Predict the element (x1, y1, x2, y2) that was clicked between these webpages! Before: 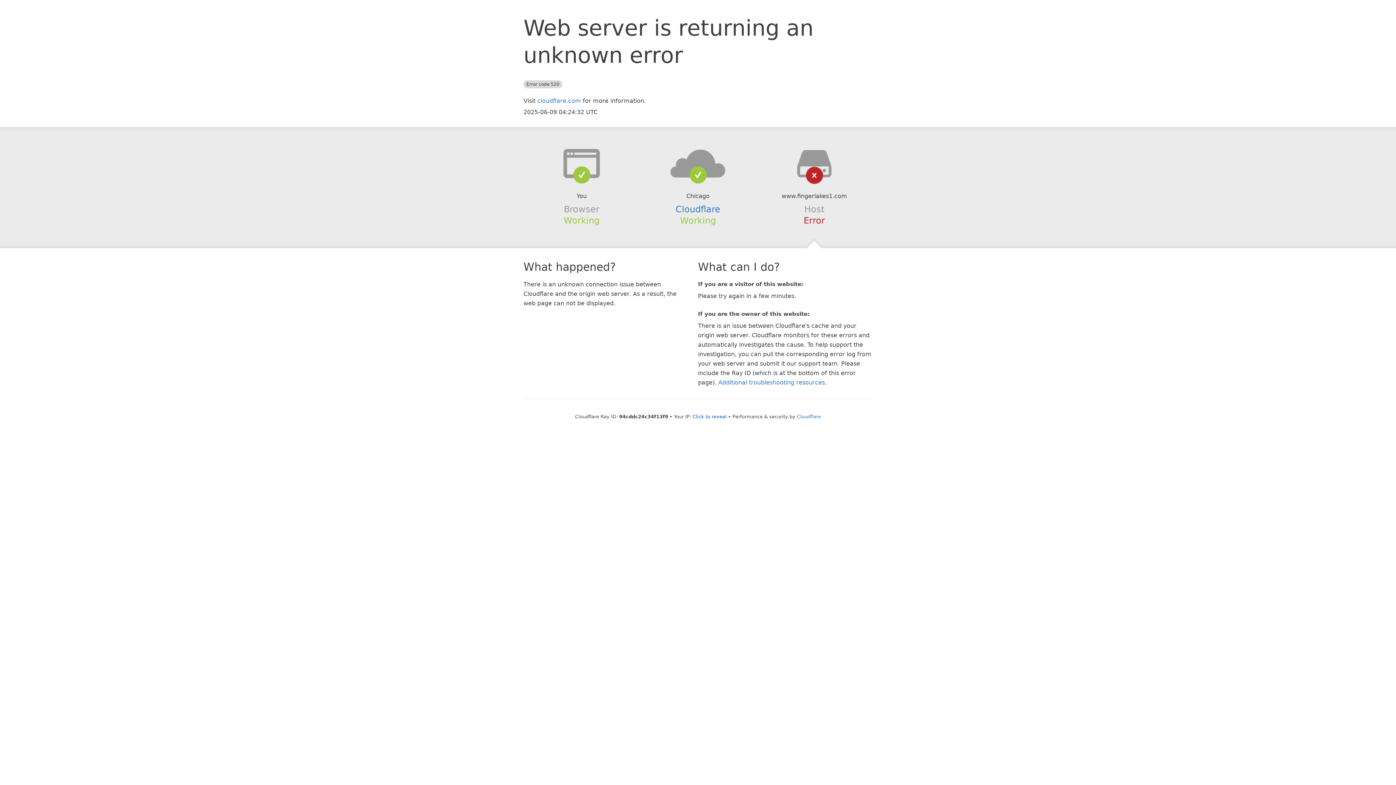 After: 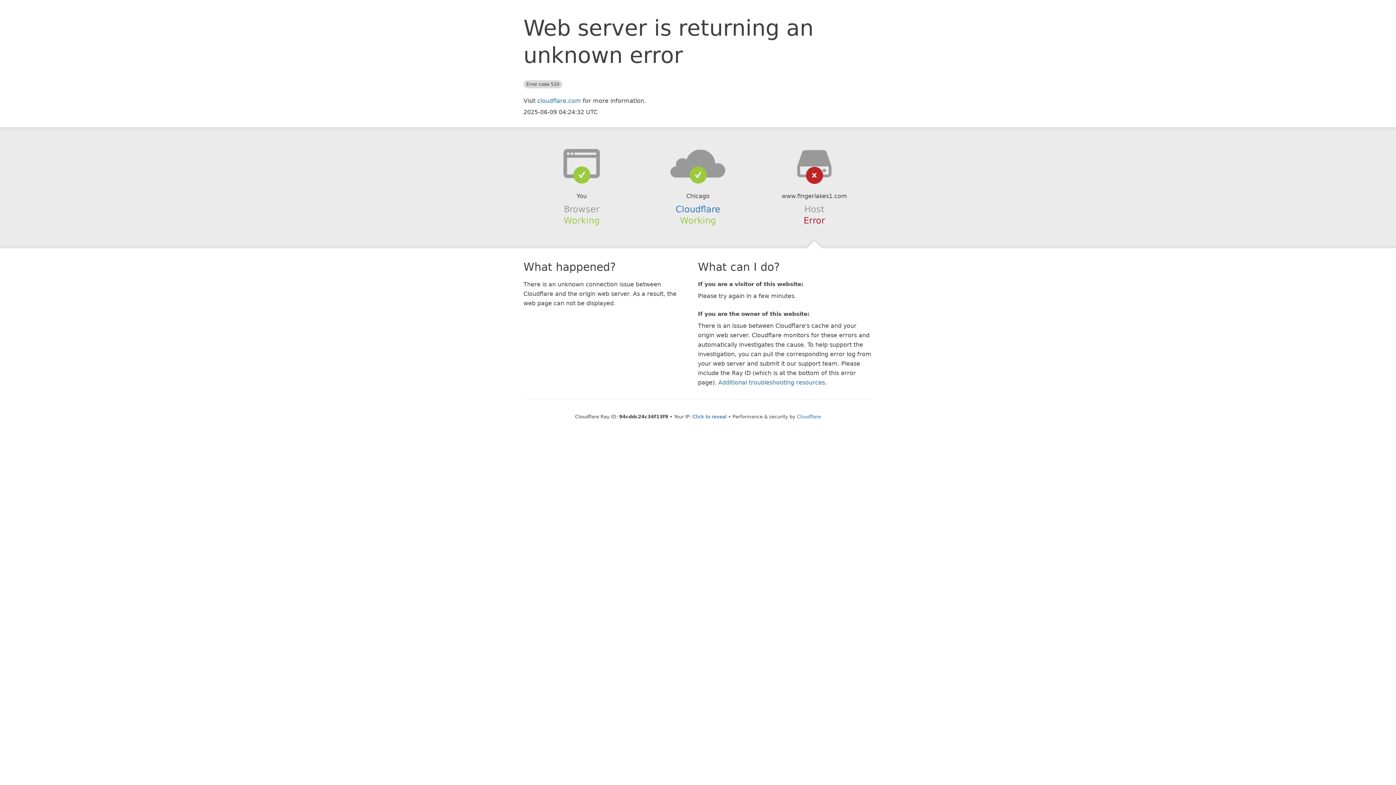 Action: bbox: (639, 148, 756, 178)